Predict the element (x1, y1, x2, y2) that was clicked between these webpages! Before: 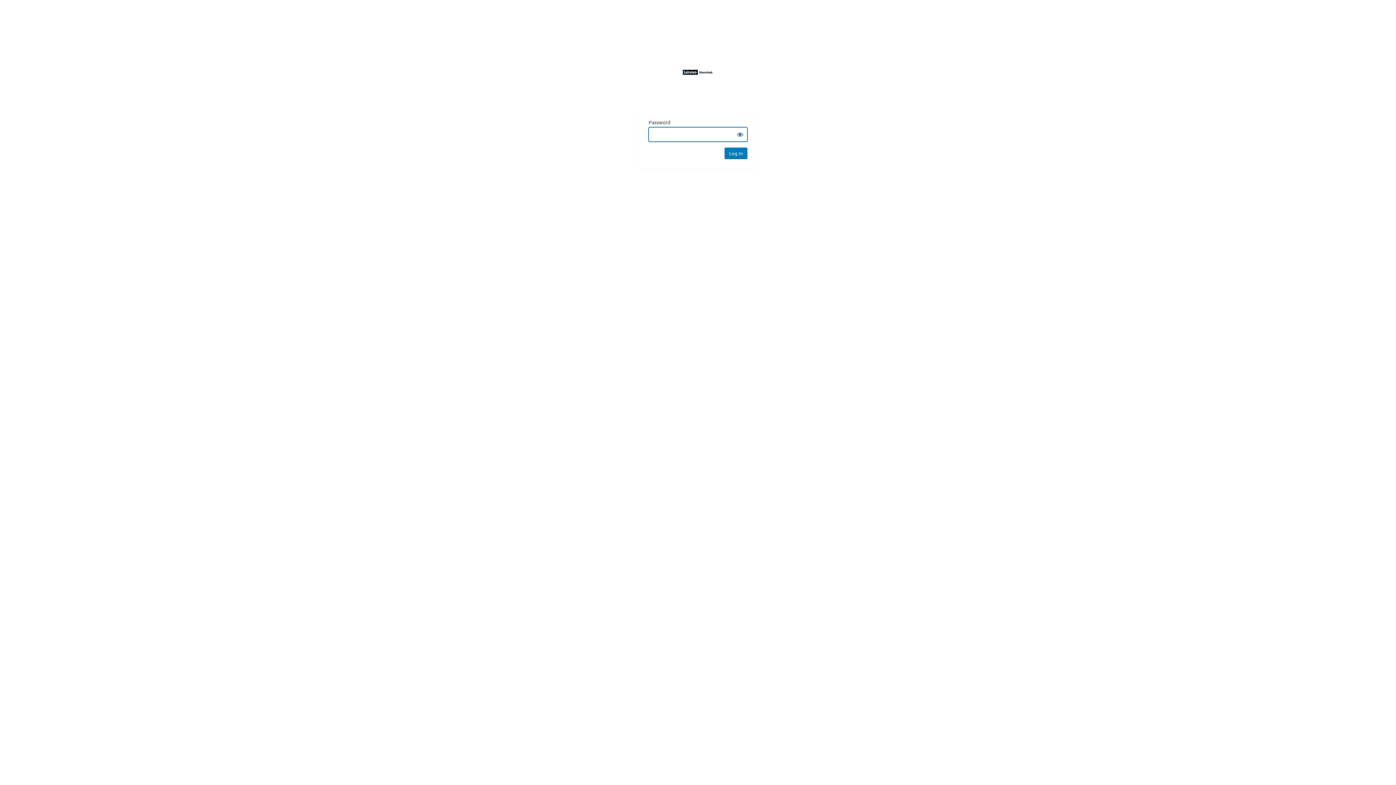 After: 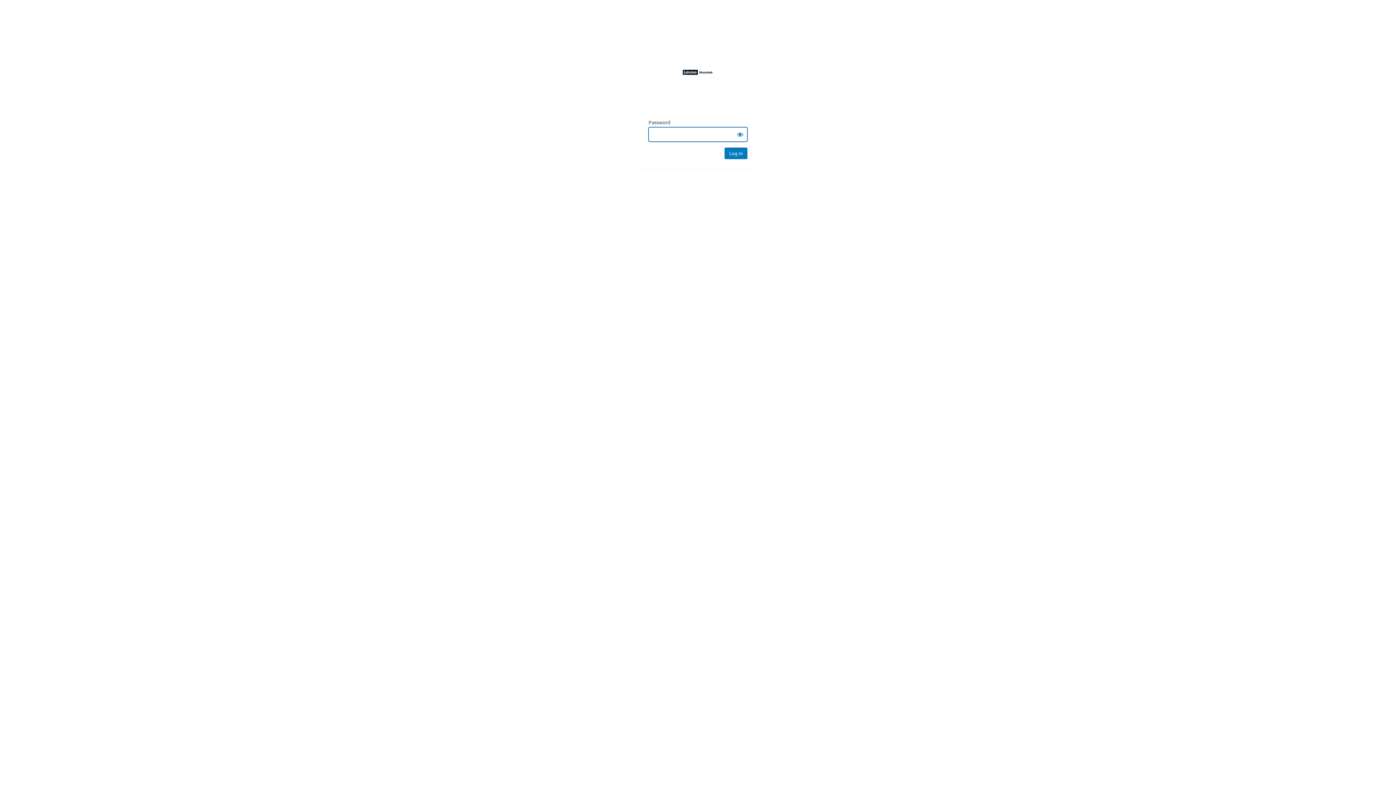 Action: label: Lenovo StoryHub bbox: (682, 69, 713, 100)